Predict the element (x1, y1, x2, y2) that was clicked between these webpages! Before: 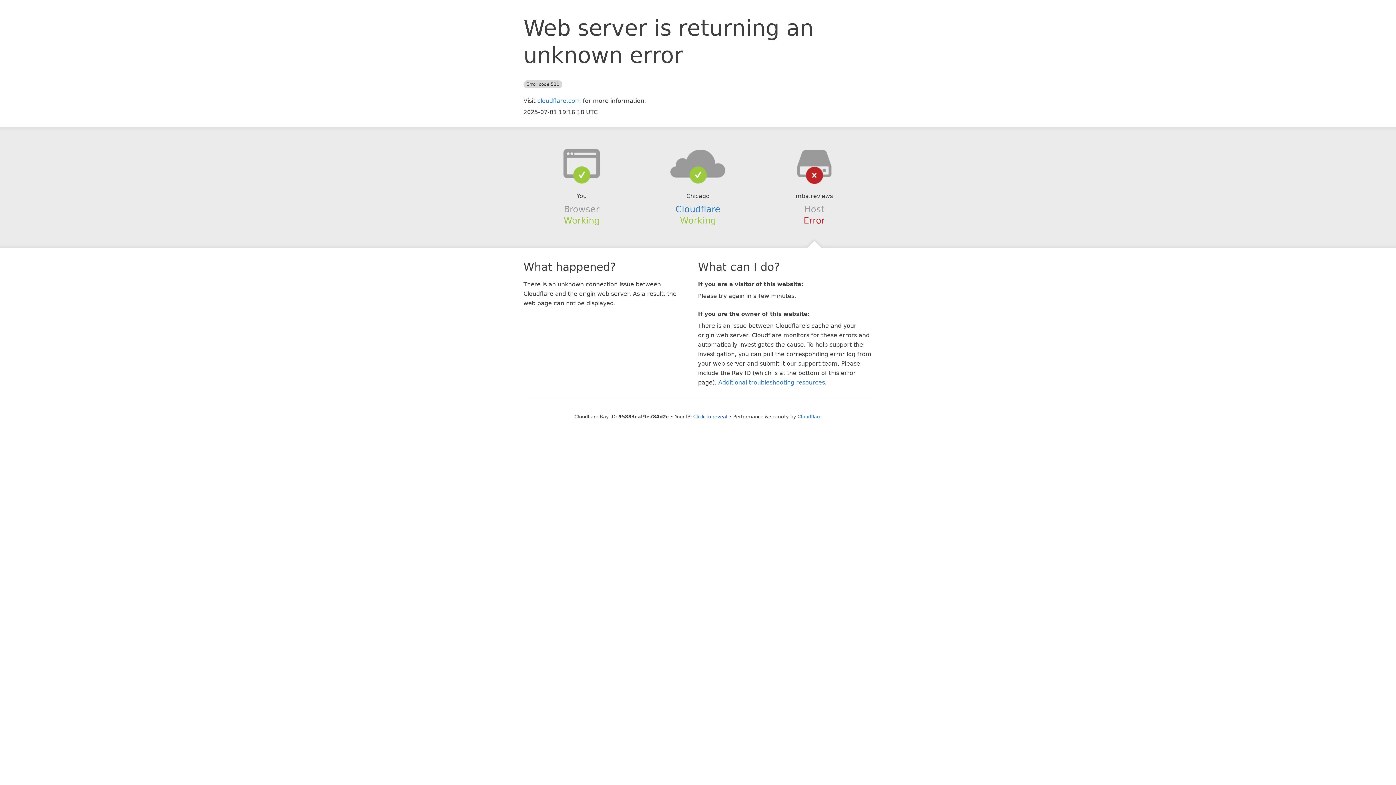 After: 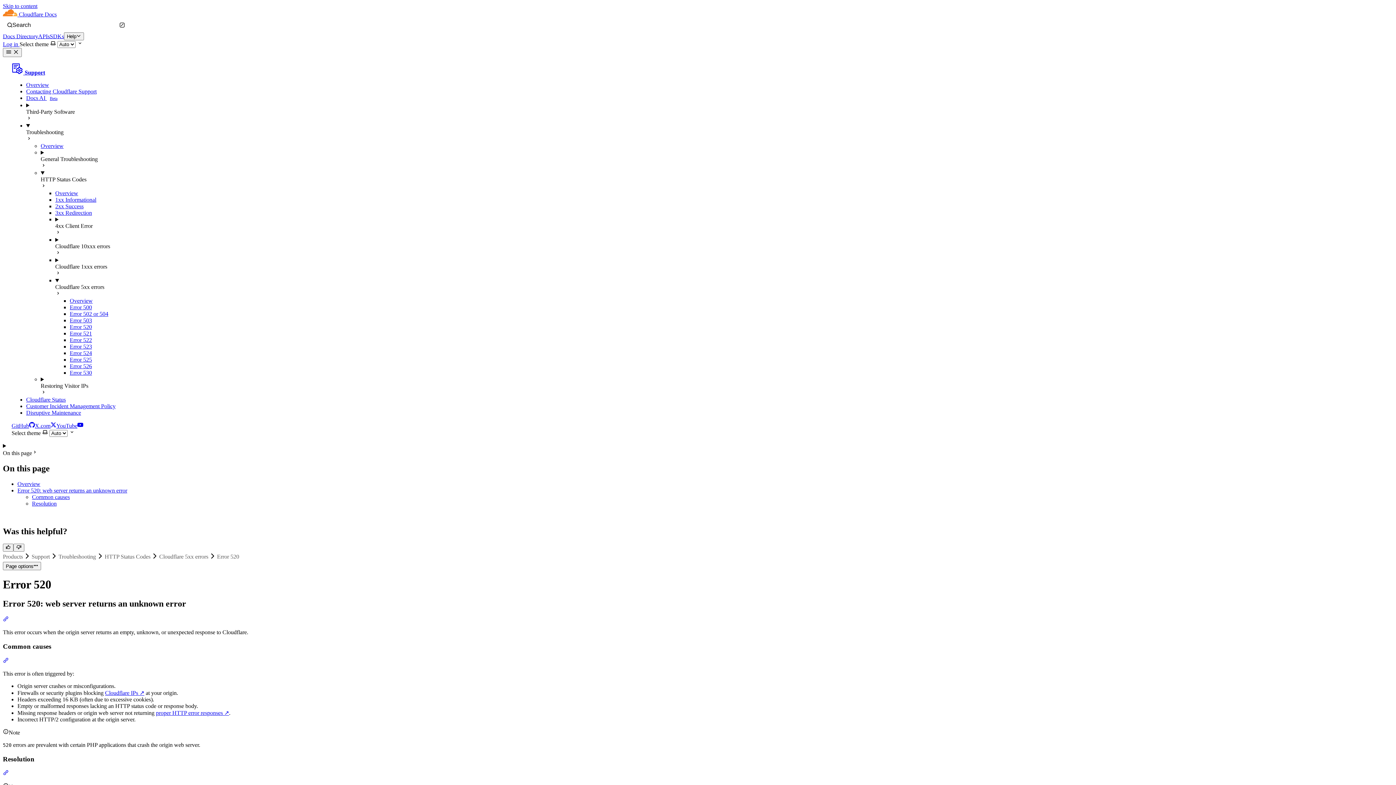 Action: bbox: (718, 379, 825, 386) label: Additional troubleshooting resources